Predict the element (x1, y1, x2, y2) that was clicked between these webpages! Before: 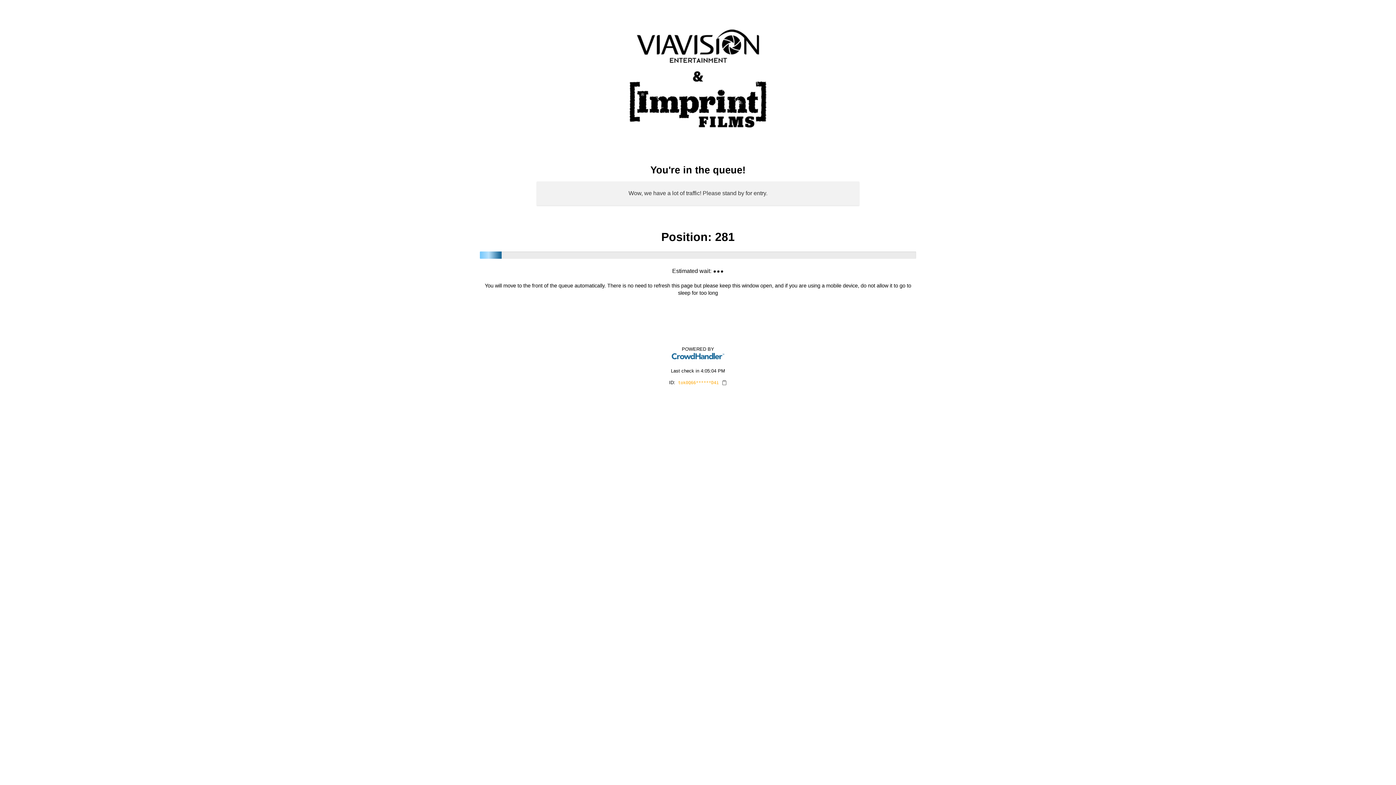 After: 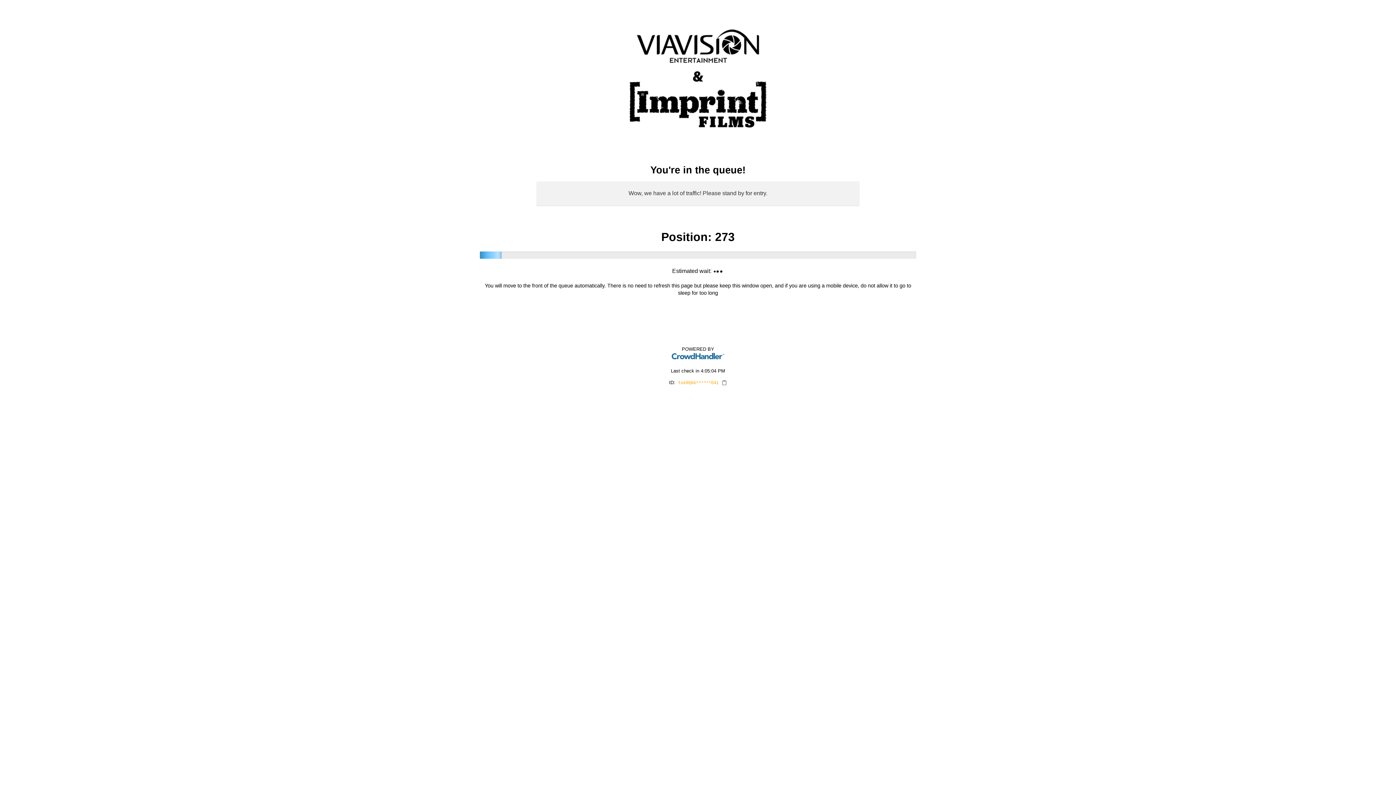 Action: bbox: (670, 355, 725, 361)